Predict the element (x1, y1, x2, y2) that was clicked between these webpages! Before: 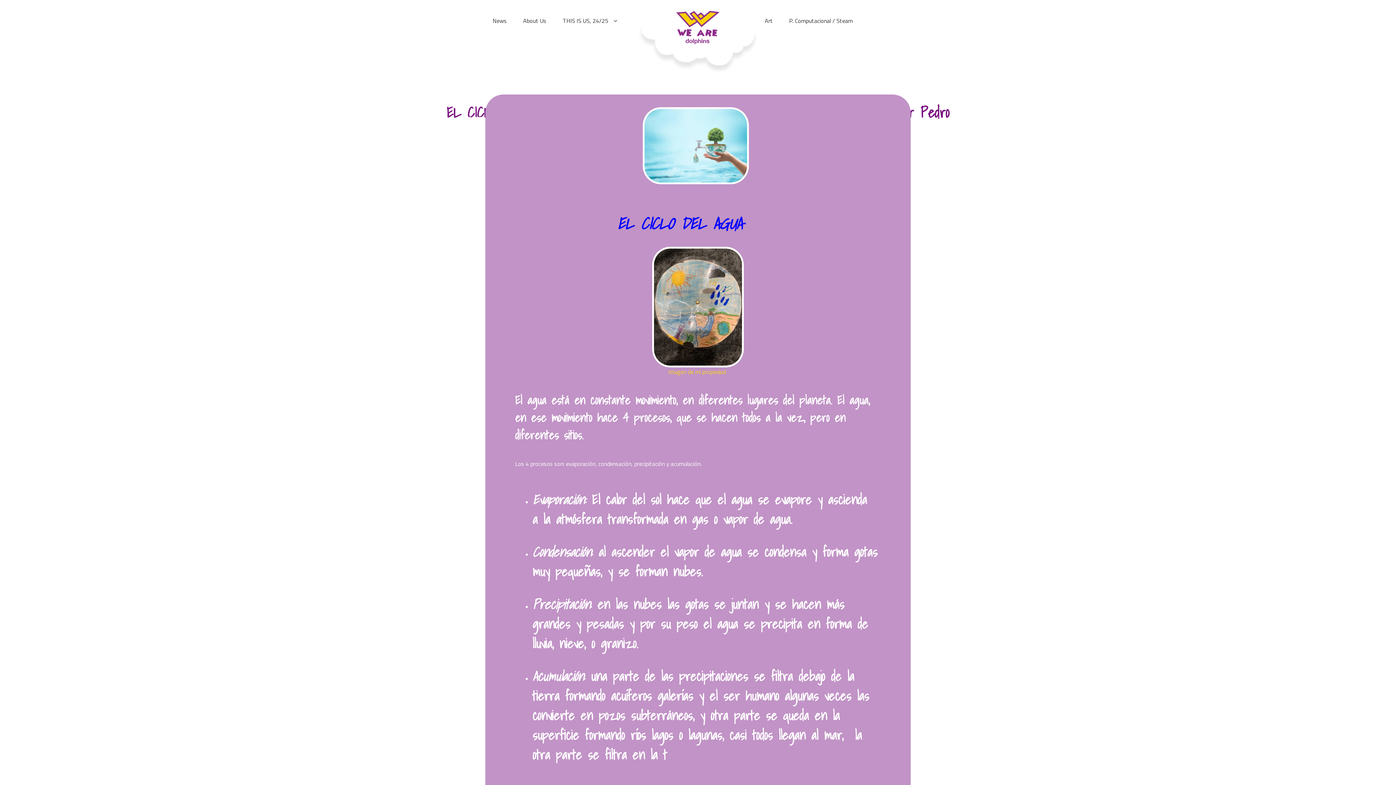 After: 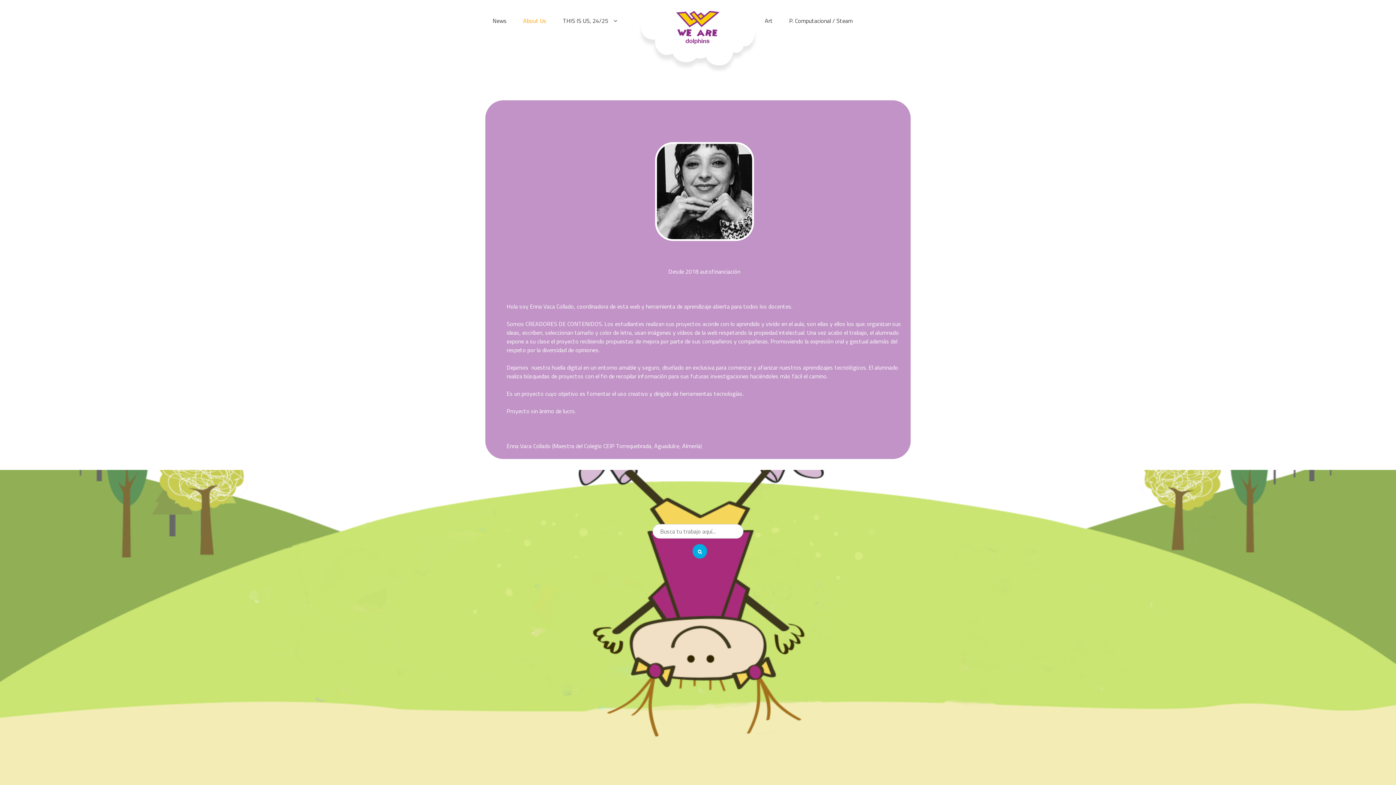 Action: label: About Us bbox: (523, 16, 546, 25)